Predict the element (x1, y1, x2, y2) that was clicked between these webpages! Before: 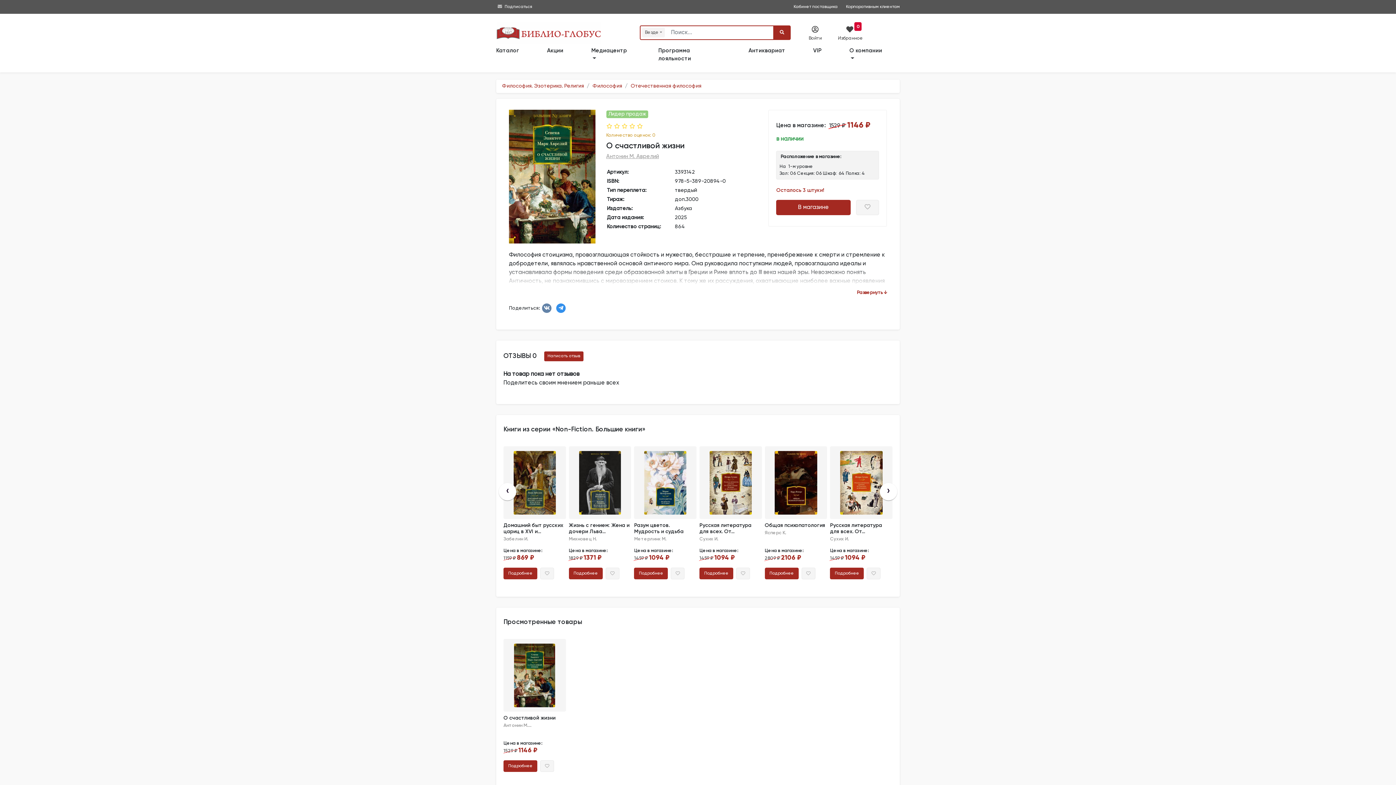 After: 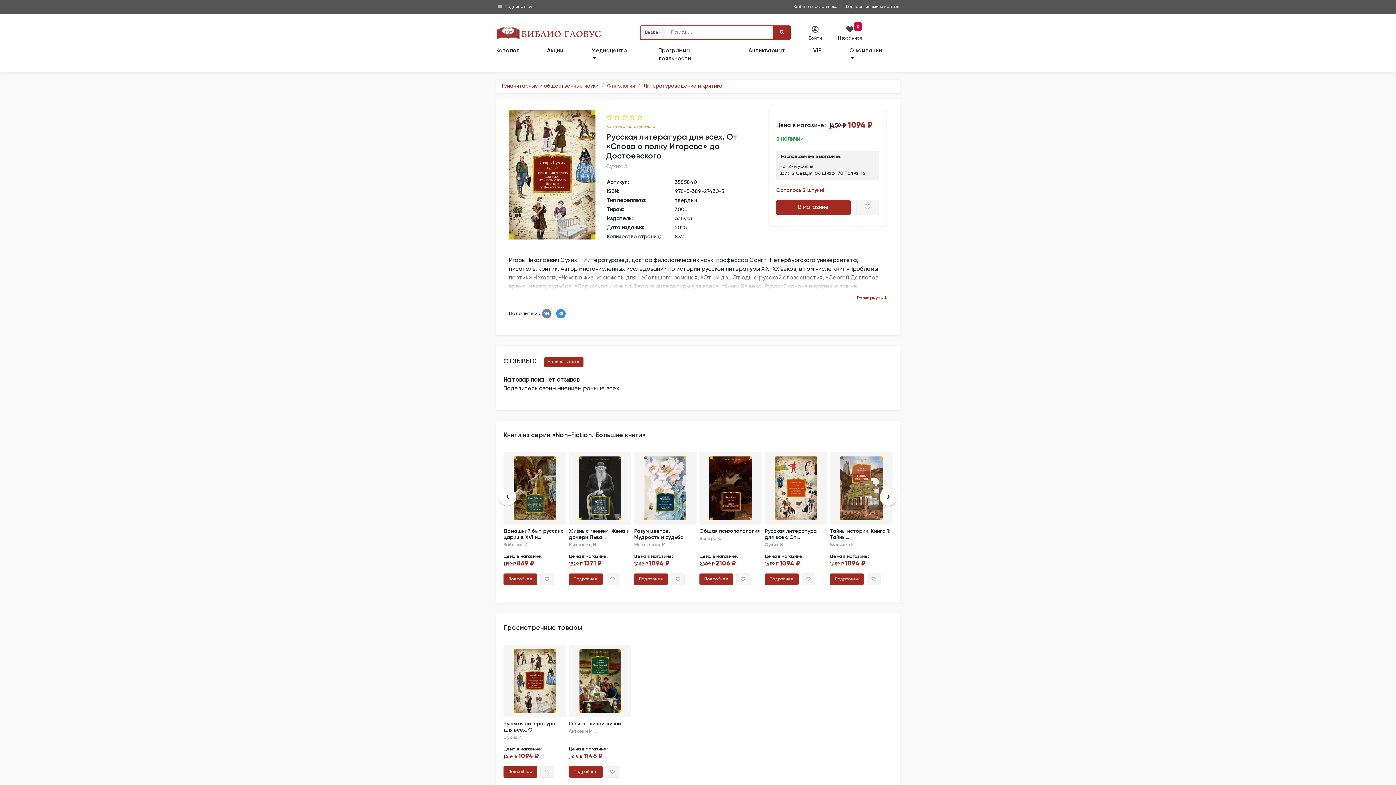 Action: bbox: (699, 446, 762, 519)